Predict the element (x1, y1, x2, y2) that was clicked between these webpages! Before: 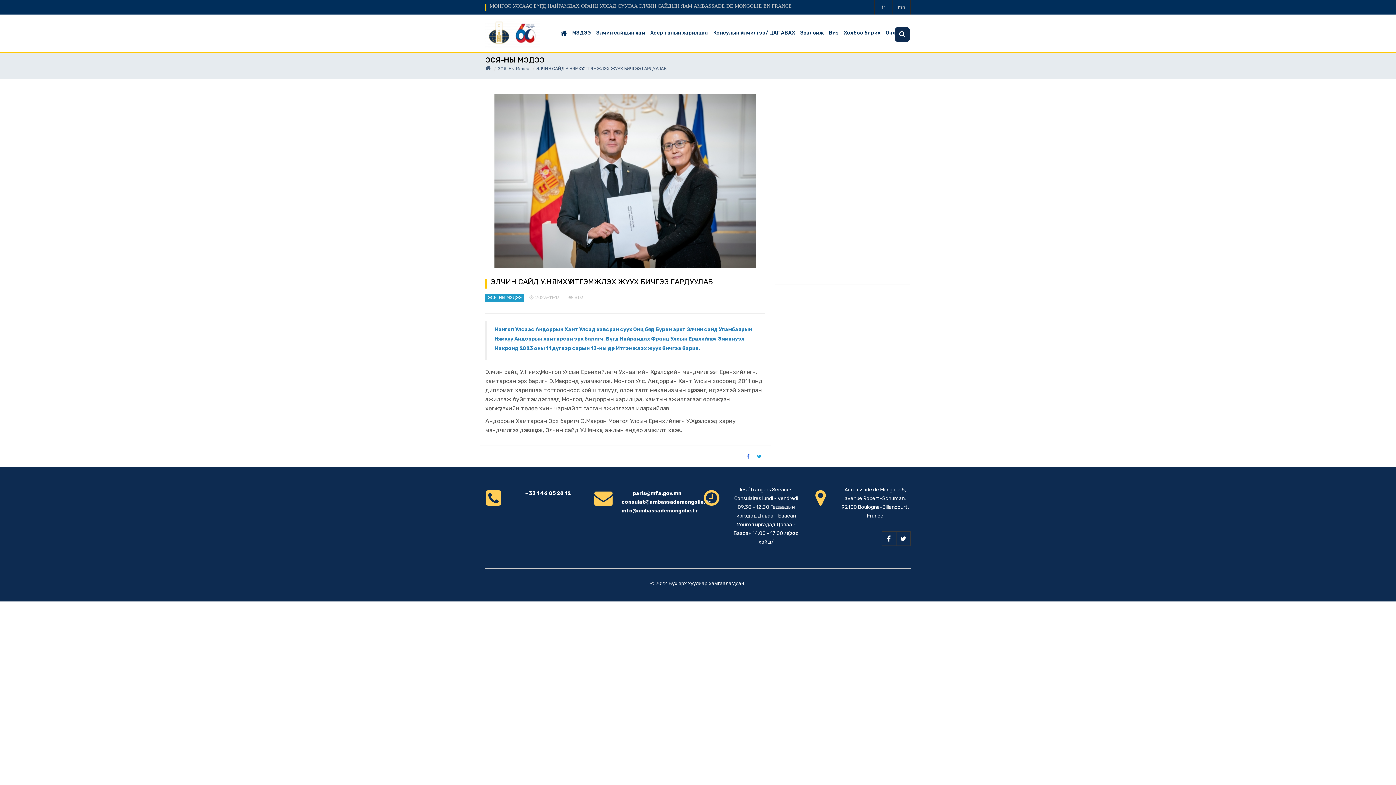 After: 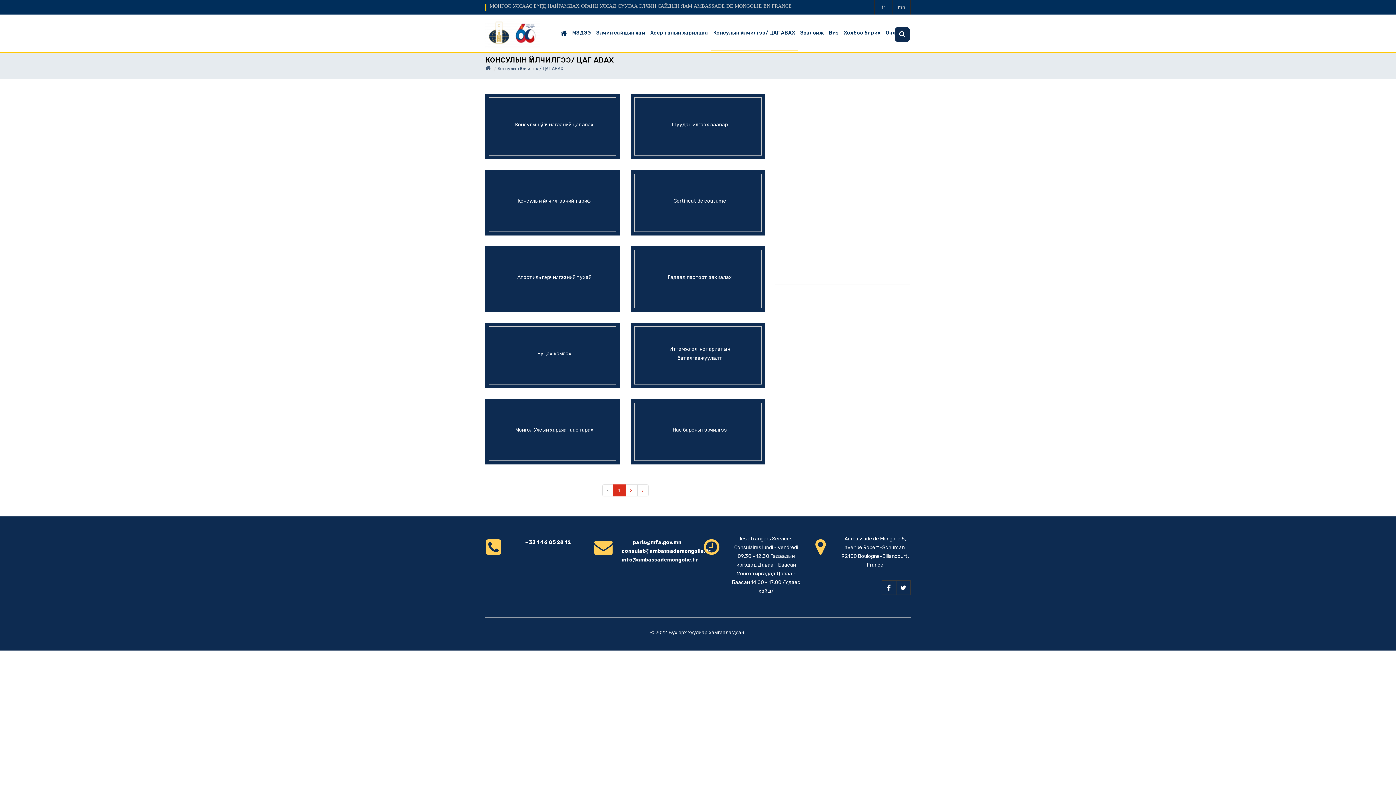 Action: bbox: (713, 18, 795, 47) label: Консулын үйлчилгээ/ ЦАГ АВАХ